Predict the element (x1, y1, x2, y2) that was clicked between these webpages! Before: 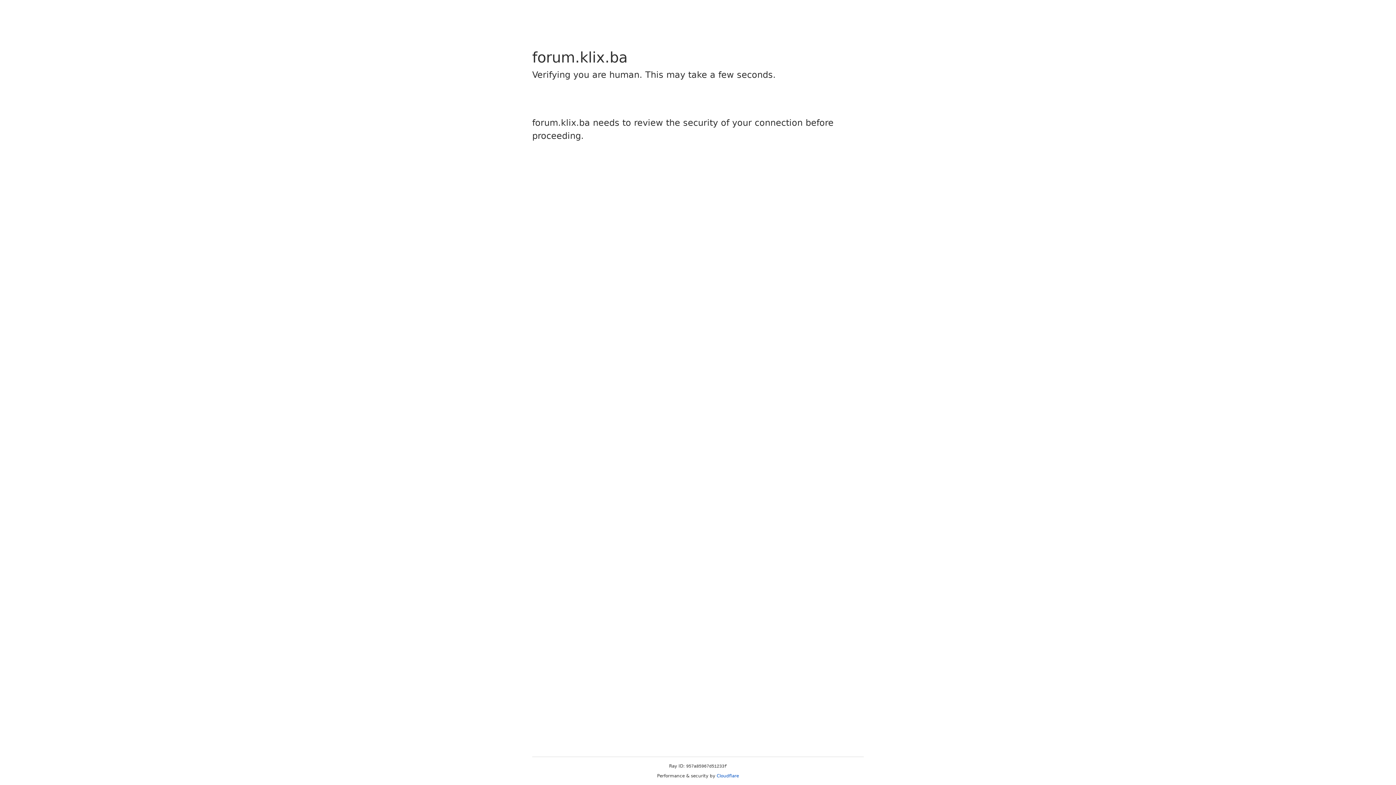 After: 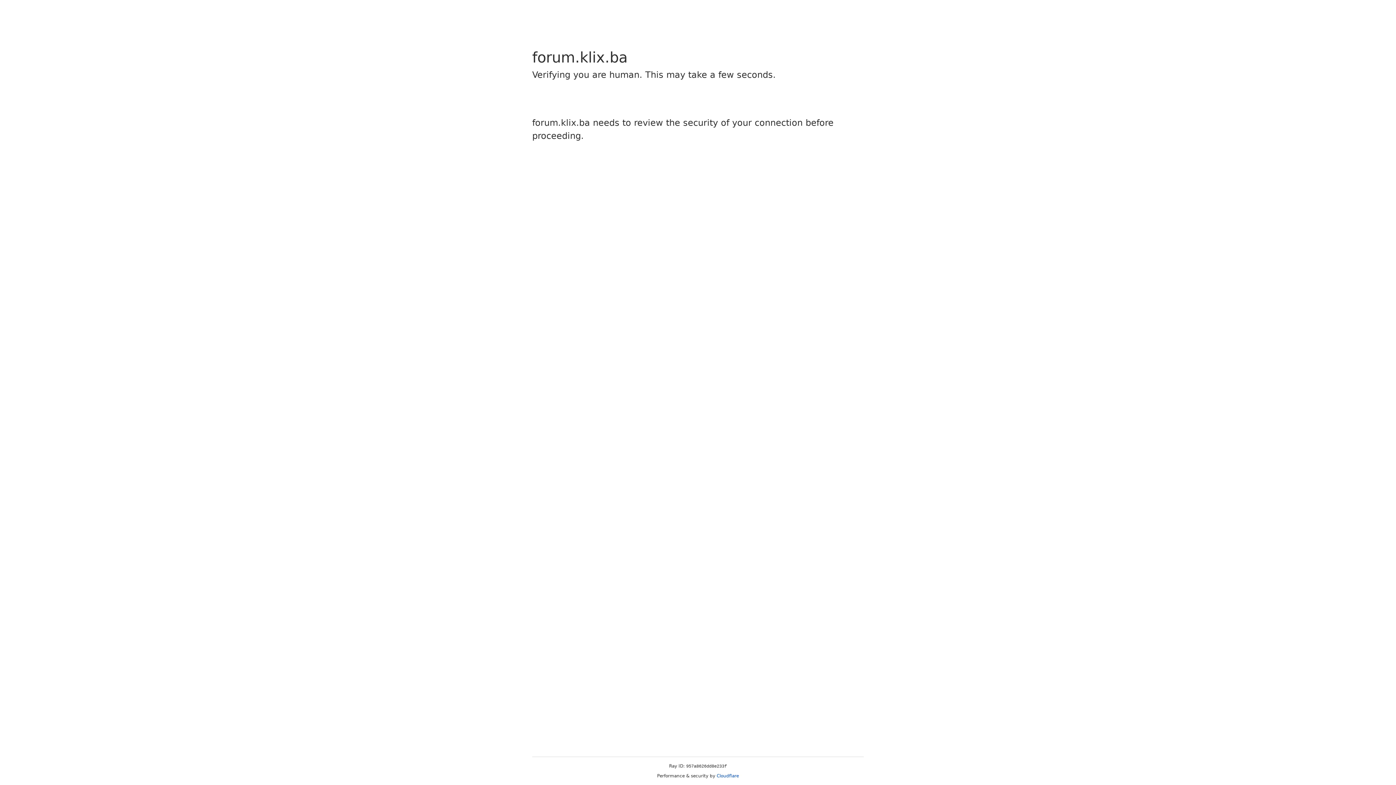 Action: bbox: (716, 773, 739, 778) label: Cloudflare